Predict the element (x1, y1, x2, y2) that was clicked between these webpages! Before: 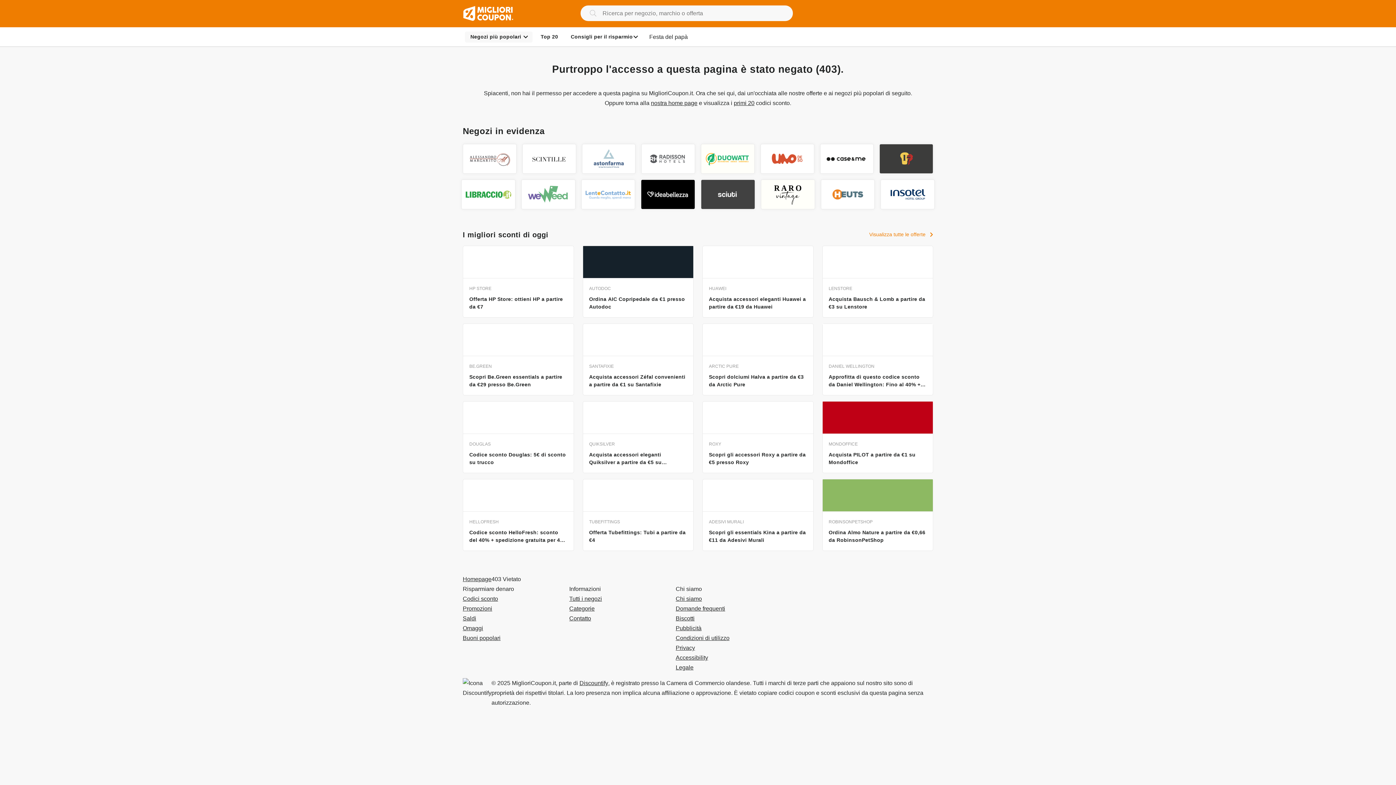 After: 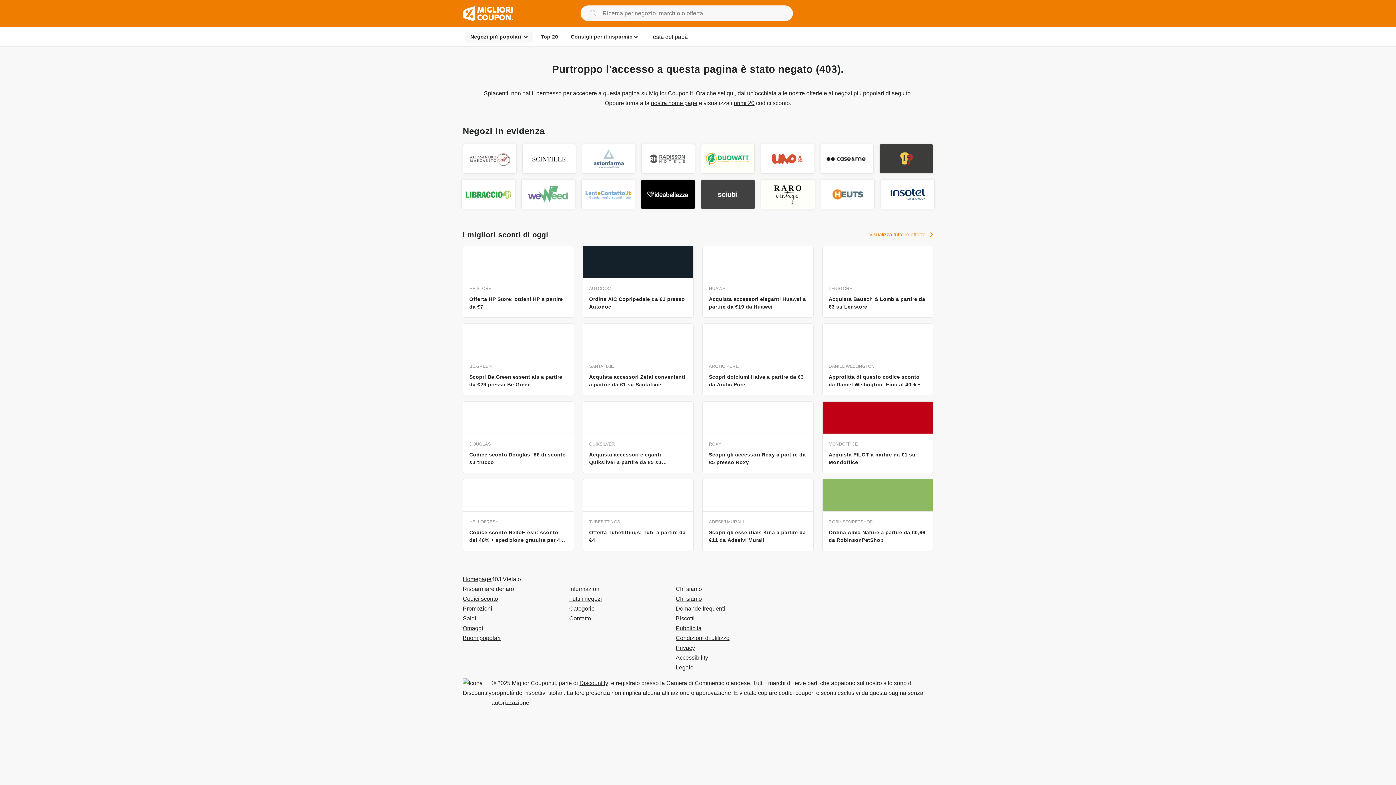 Action: bbox: (734, 98, 754, 107) label: primi 20